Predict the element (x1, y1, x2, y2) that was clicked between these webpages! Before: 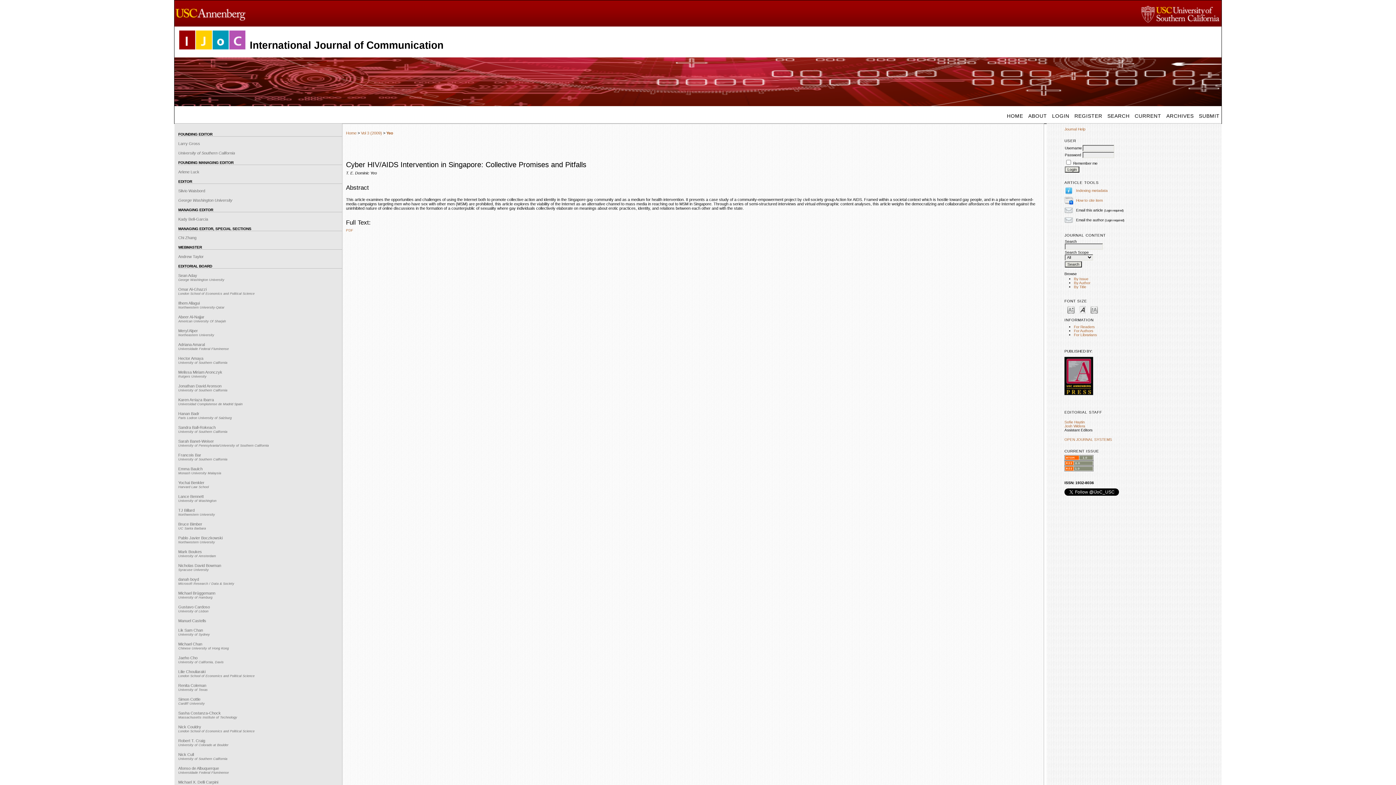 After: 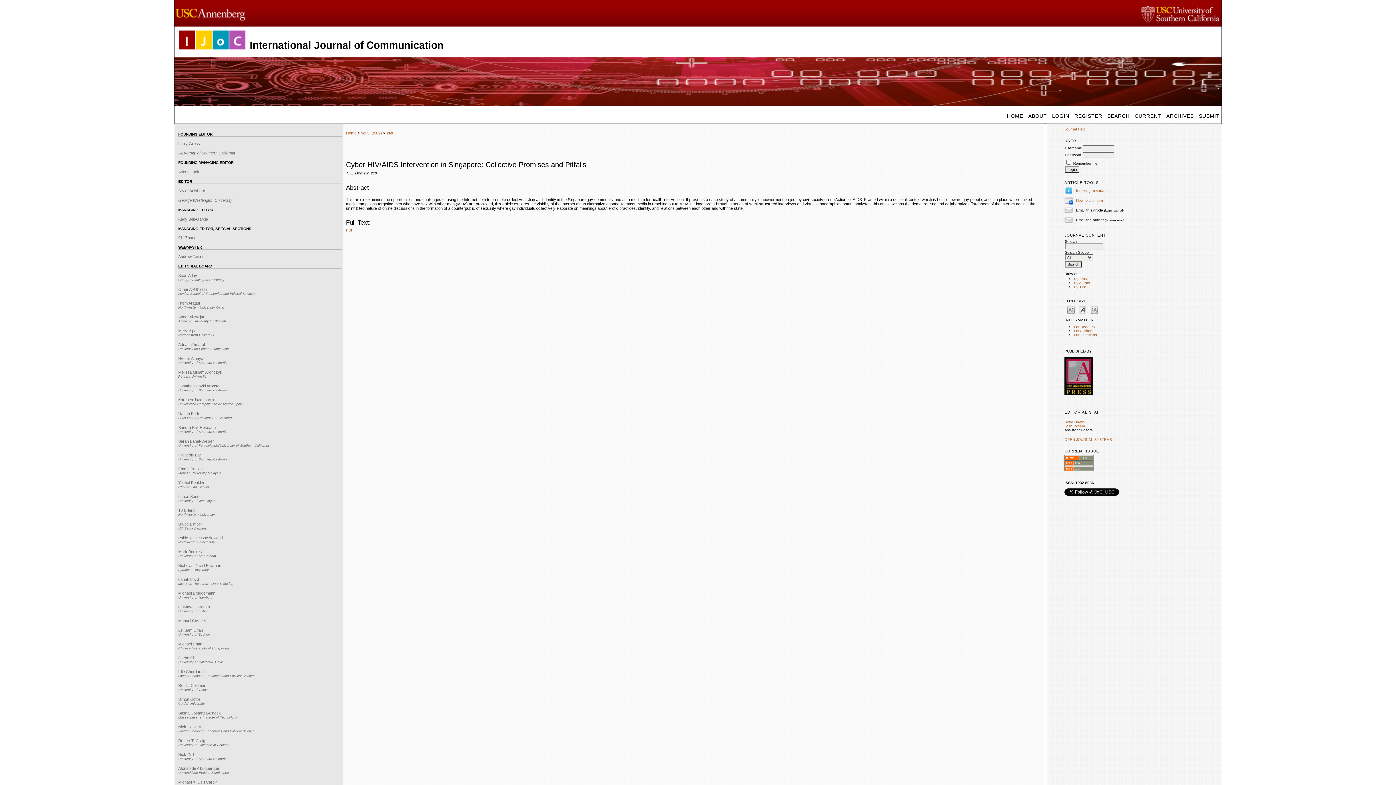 Action: label: Yeo bbox: (386, 130, 393, 135)